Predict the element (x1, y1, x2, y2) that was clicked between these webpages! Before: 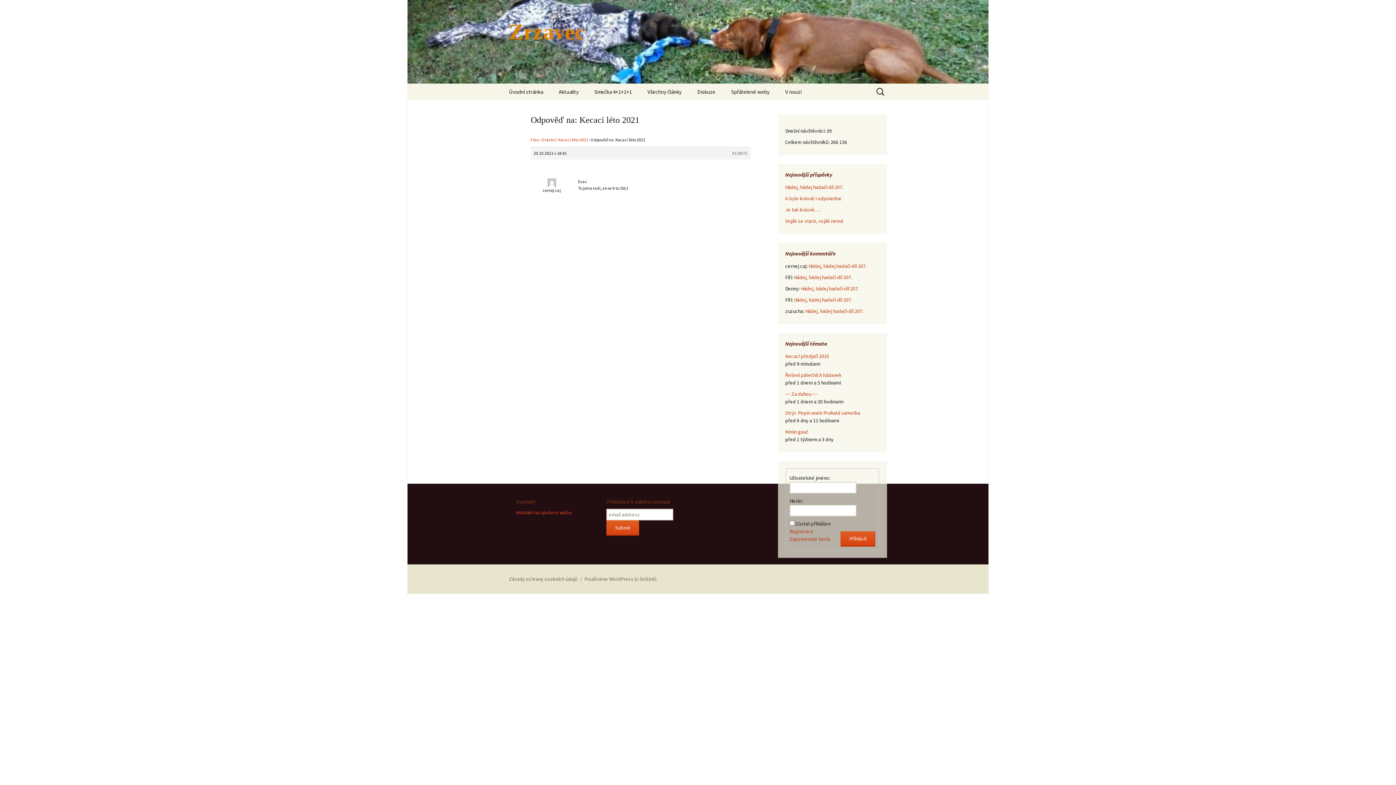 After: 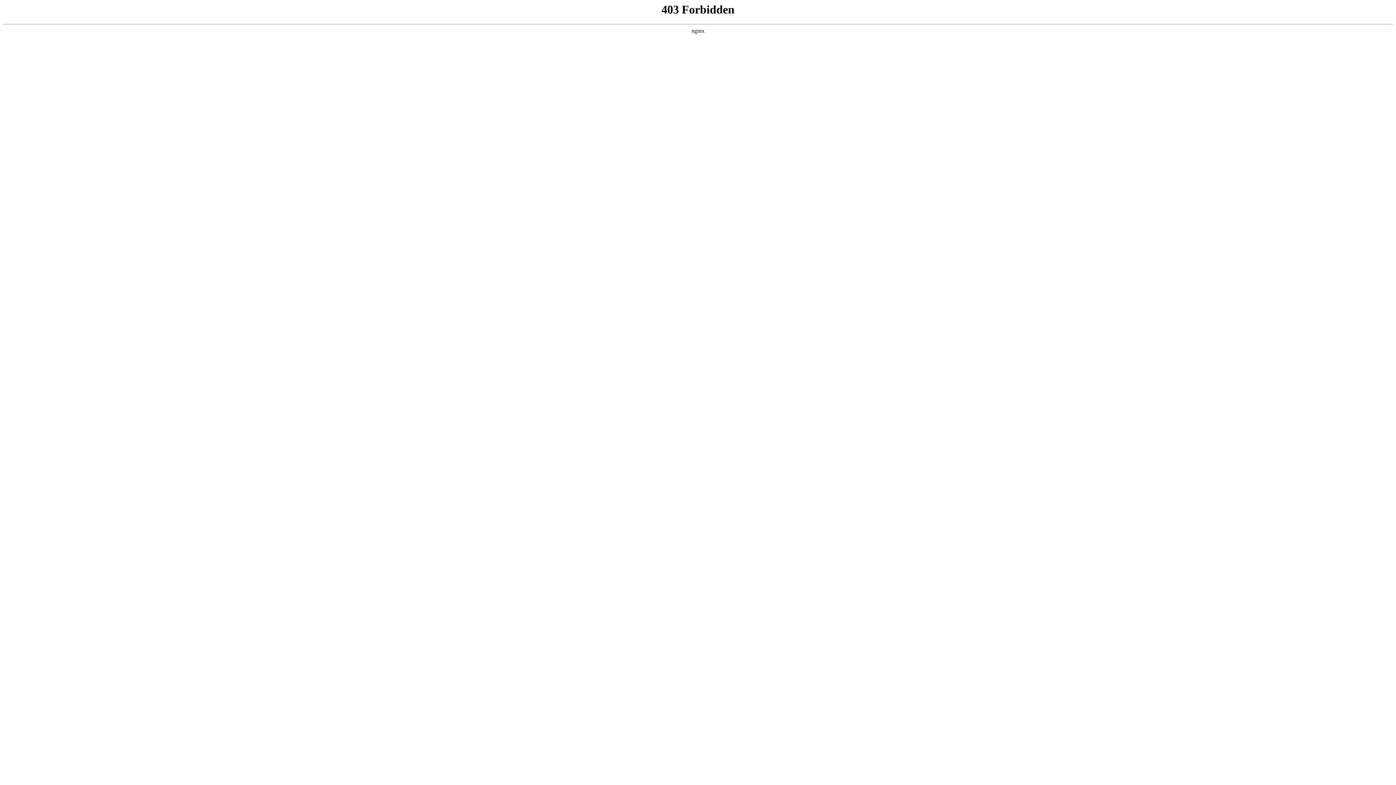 Action: label: Používáme WordPress (v češtině). bbox: (584, 576, 657, 582)